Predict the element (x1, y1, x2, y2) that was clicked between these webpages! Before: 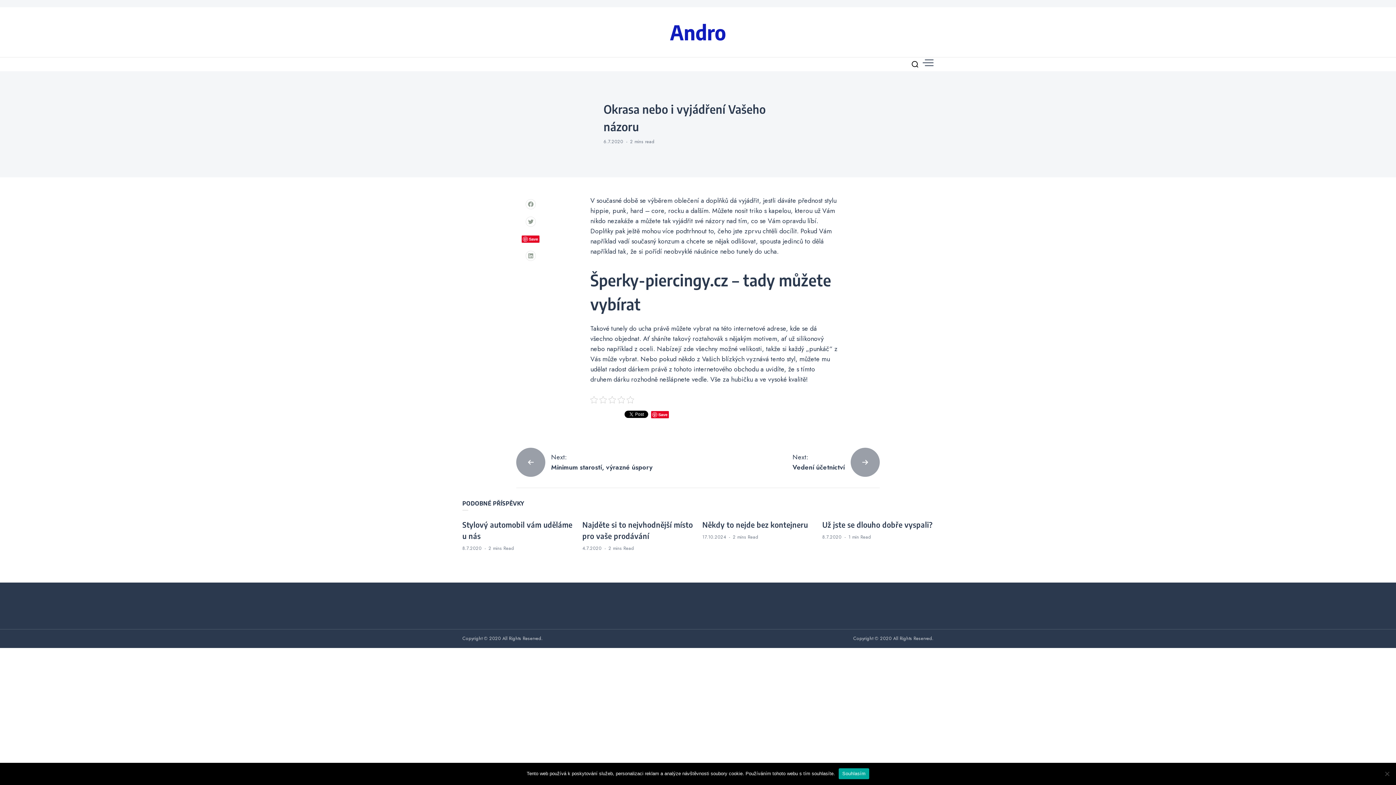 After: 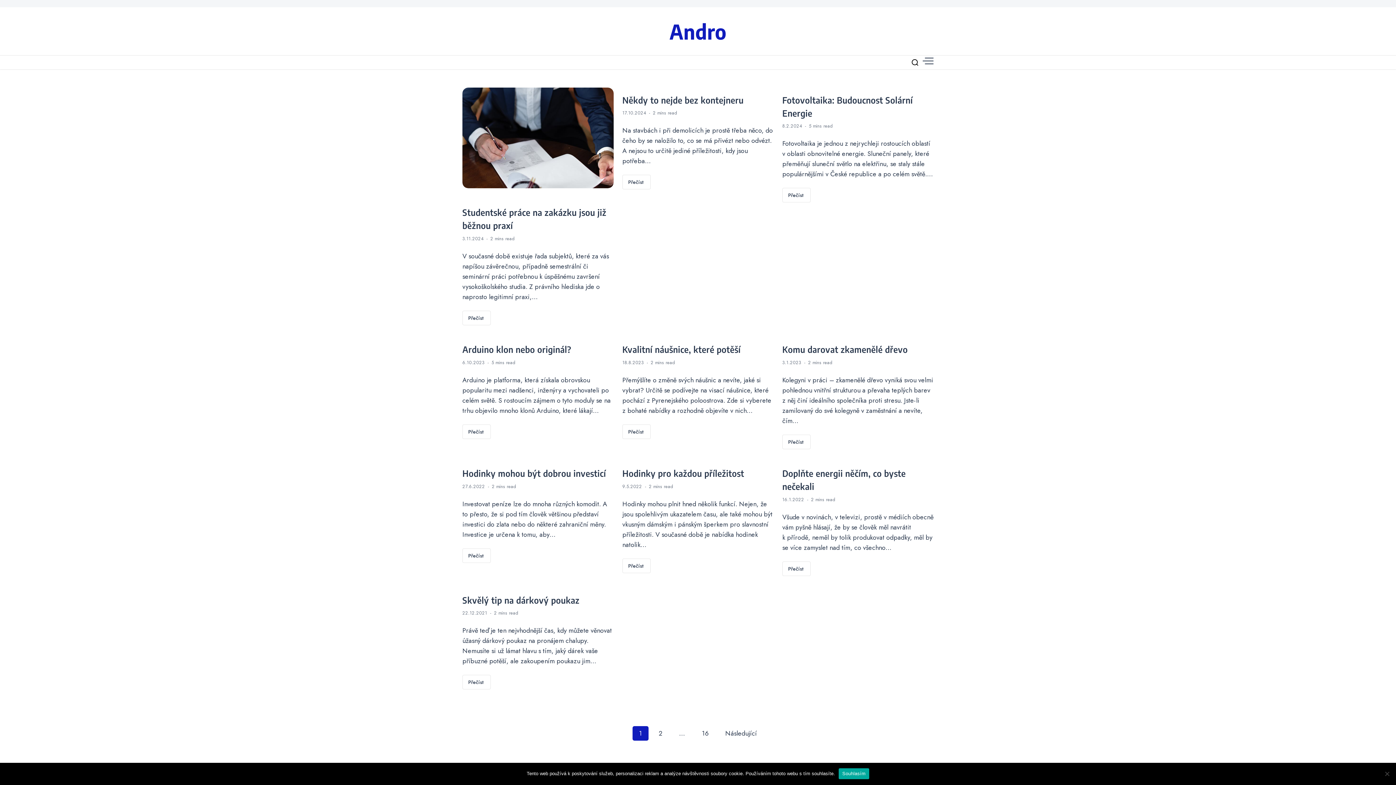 Action: label: Andro bbox: (670, 15, 726, 48)